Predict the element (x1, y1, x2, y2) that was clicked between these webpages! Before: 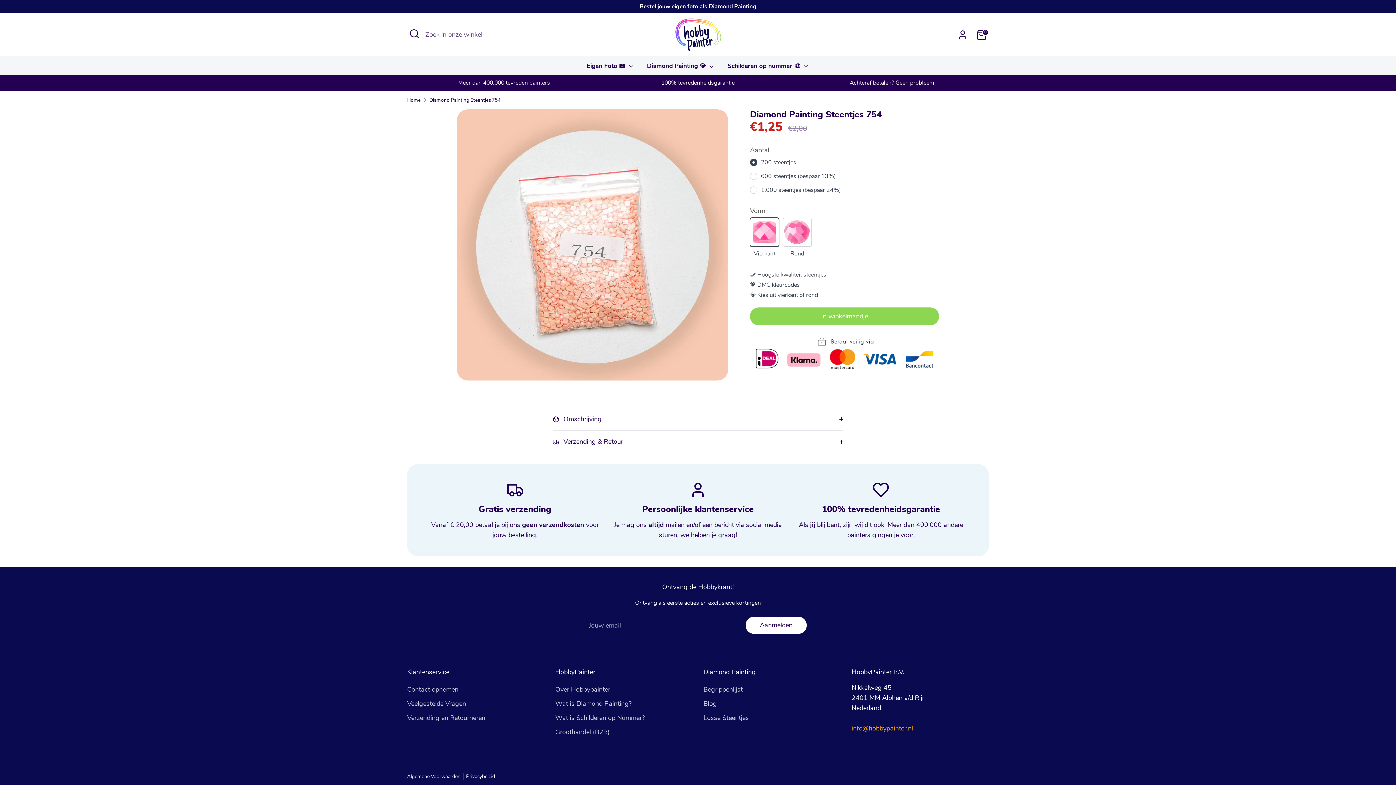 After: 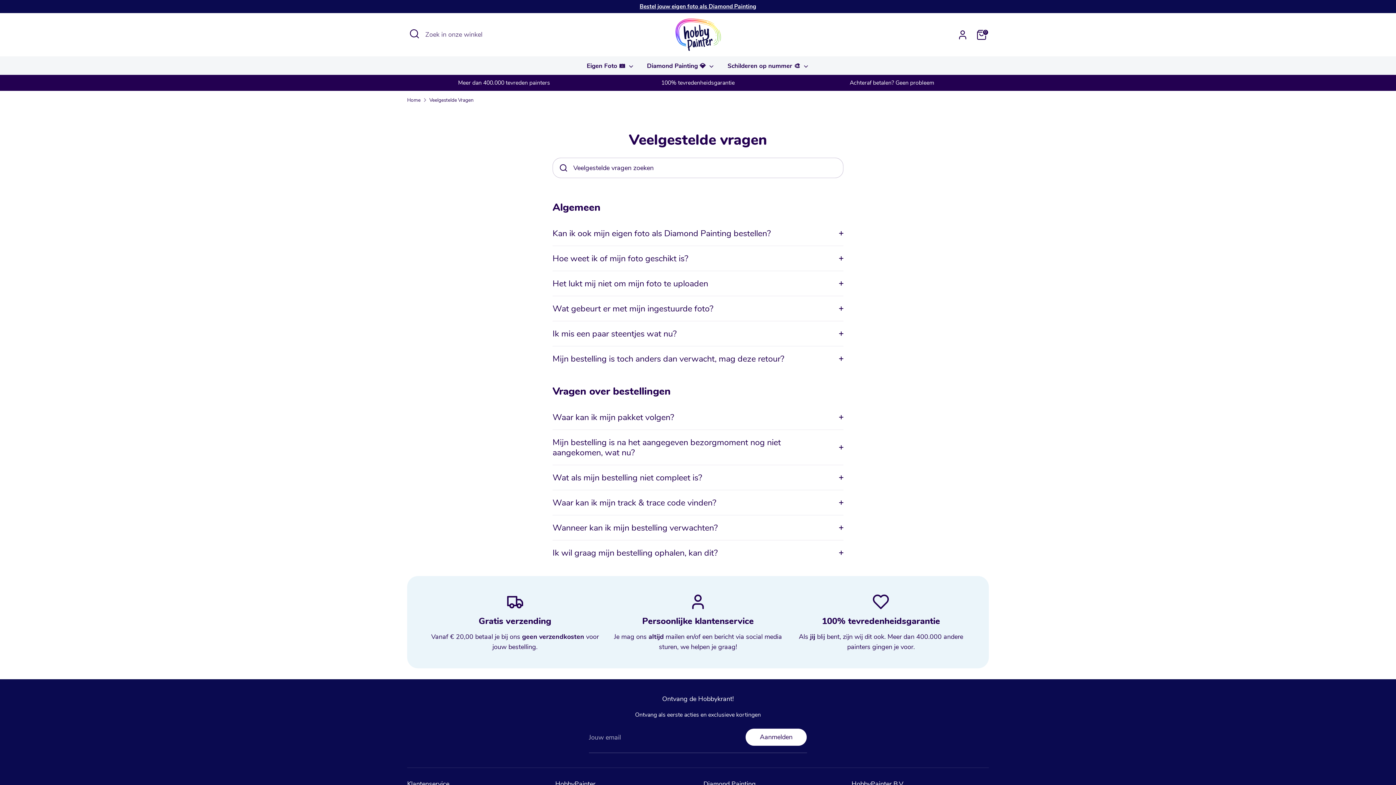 Action: label: Veelgestelde Vragen bbox: (407, 699, 466, 708)